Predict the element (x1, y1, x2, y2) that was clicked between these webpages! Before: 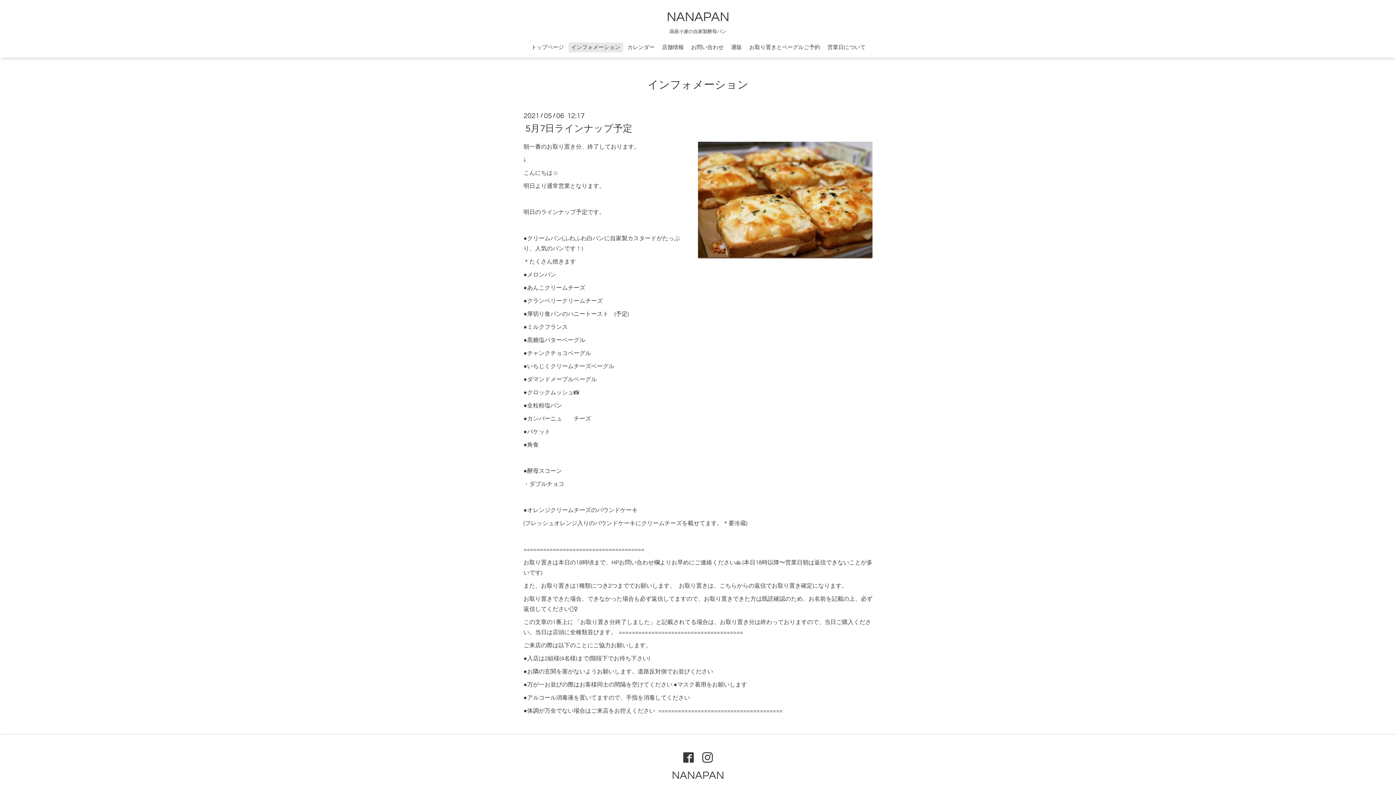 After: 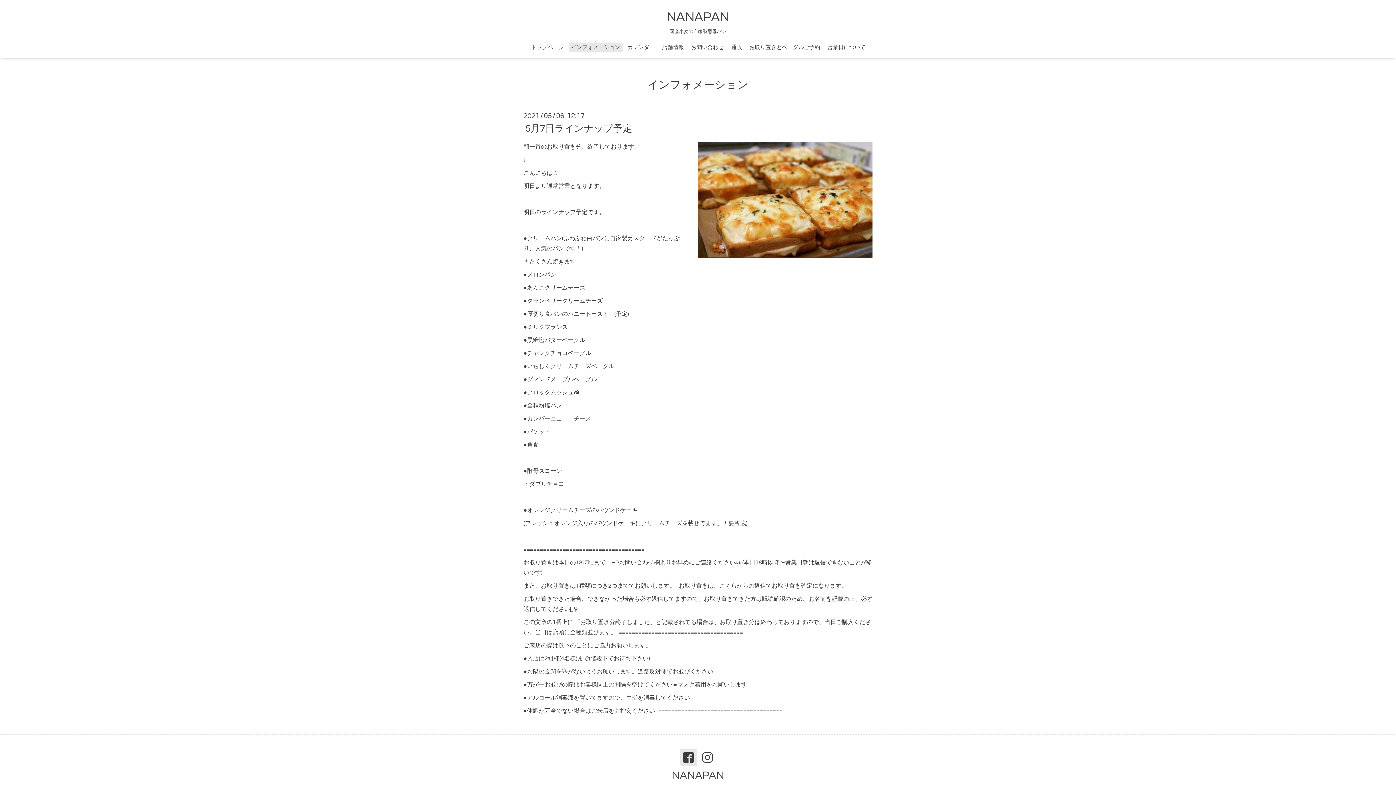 Action: bbox: (680, 749, 697, 766)